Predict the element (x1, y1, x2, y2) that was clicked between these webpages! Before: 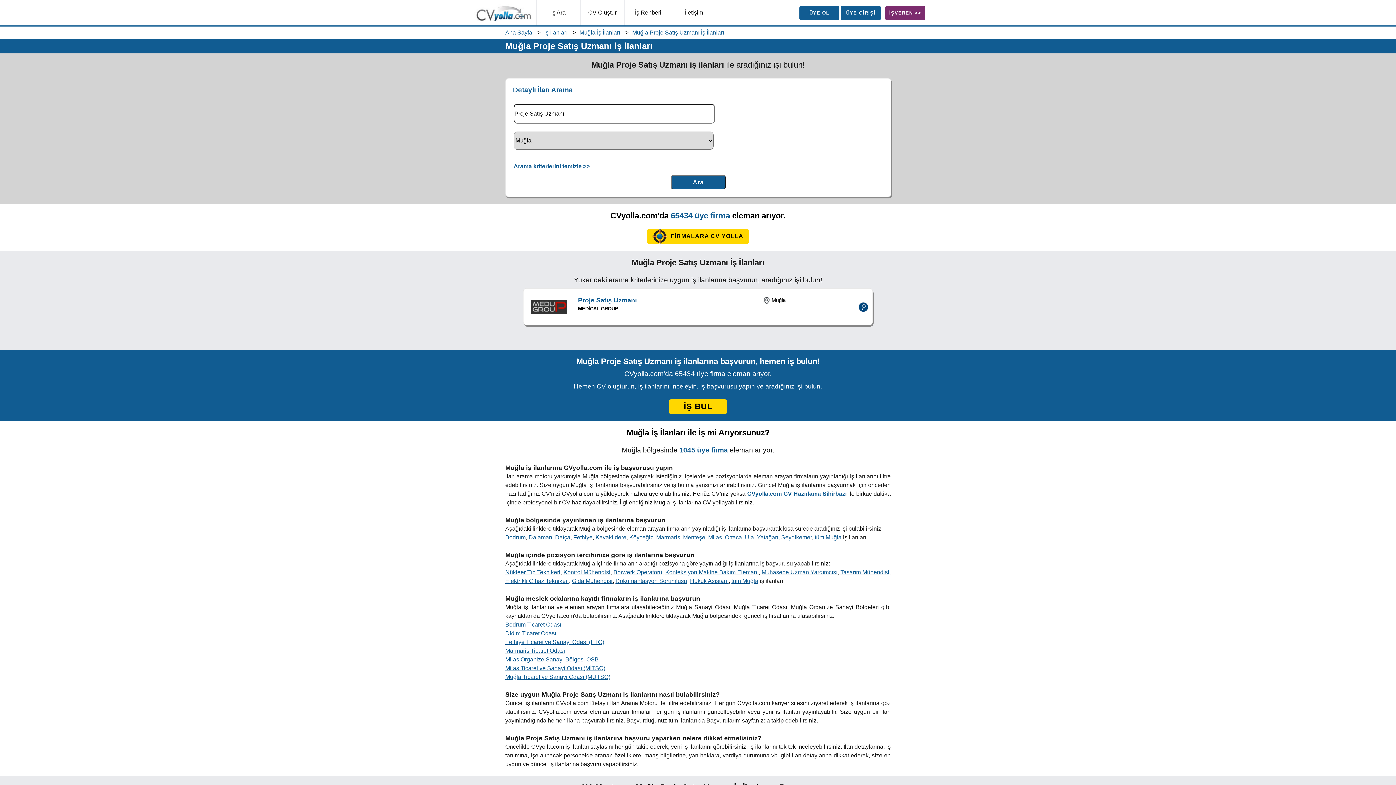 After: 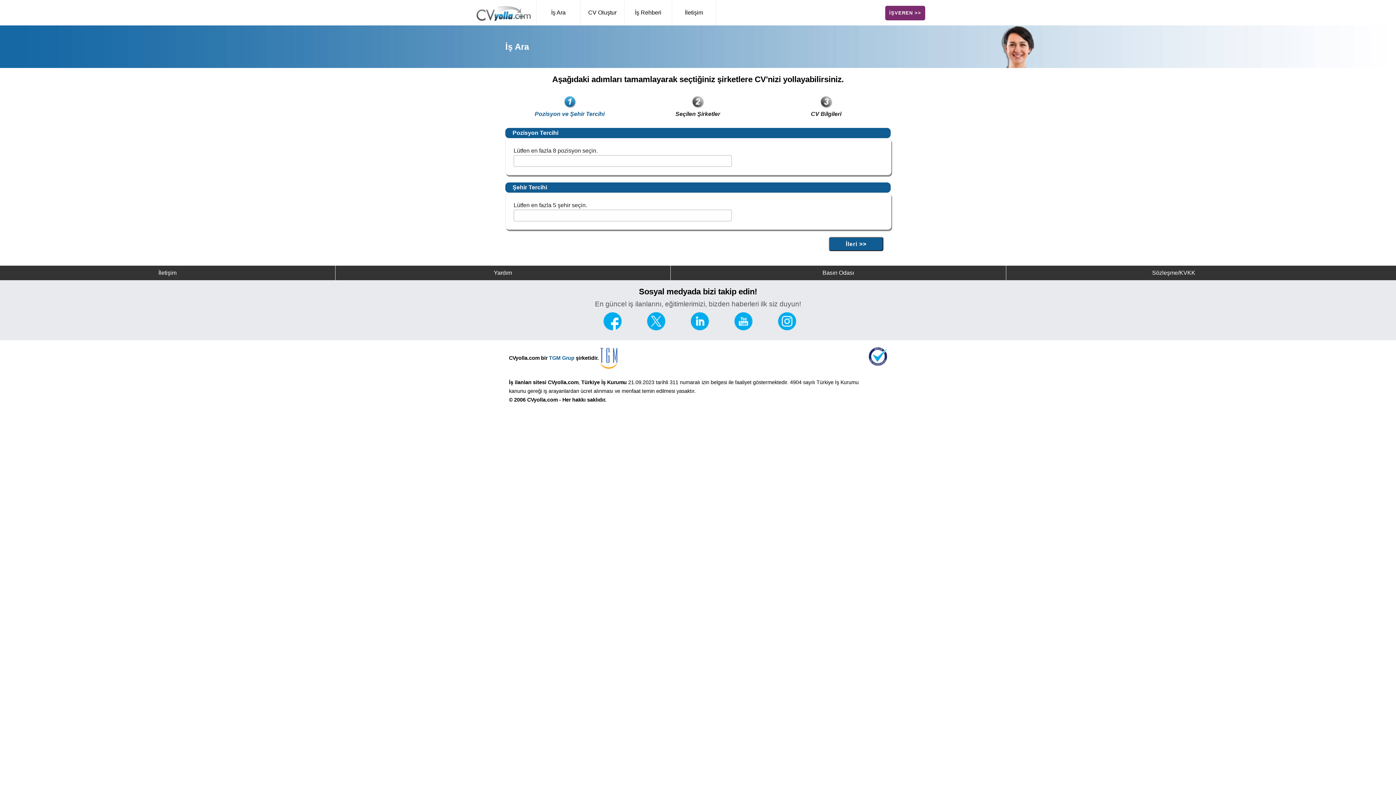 Action: bbox: (505, 366, 890, 382) label: CVyolla.com'da 65434 üye firma eleman arıyor.